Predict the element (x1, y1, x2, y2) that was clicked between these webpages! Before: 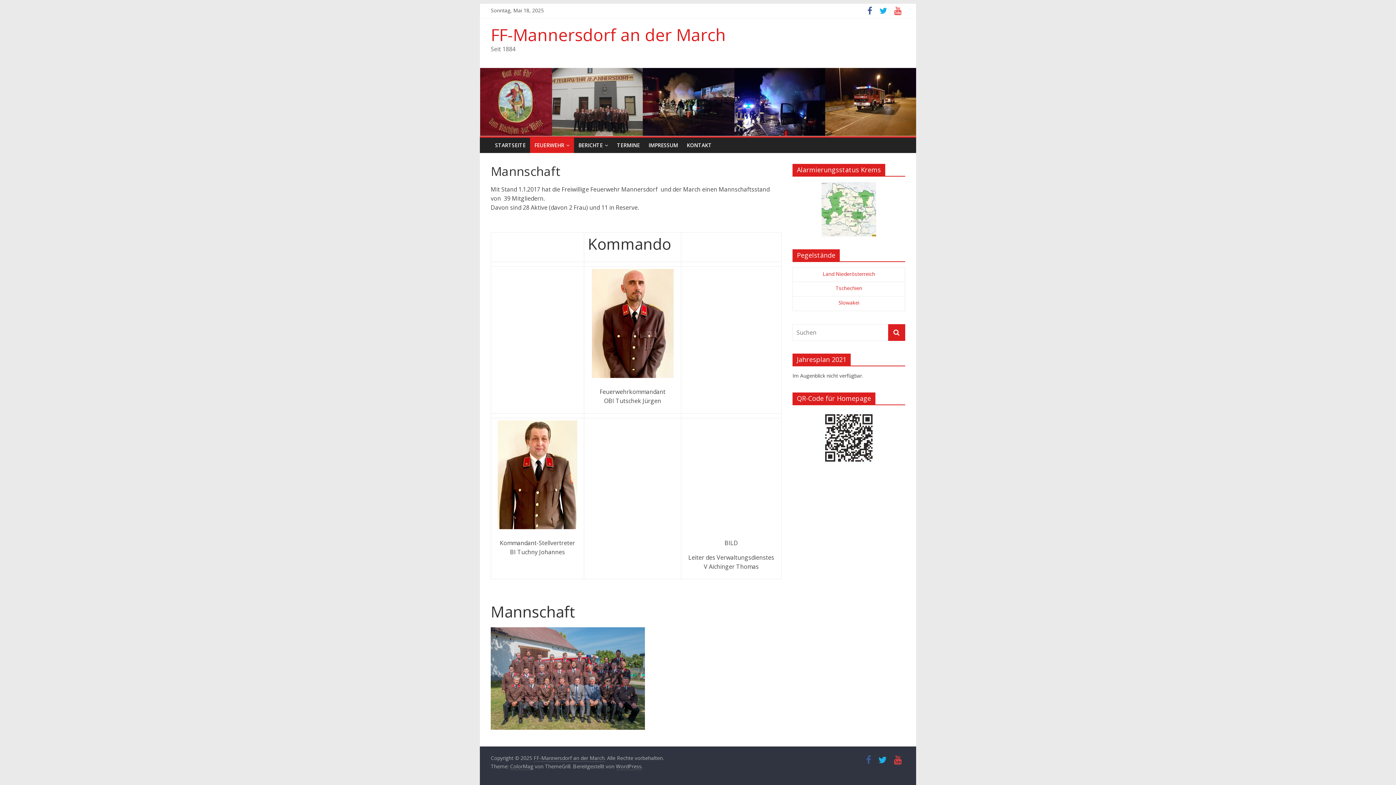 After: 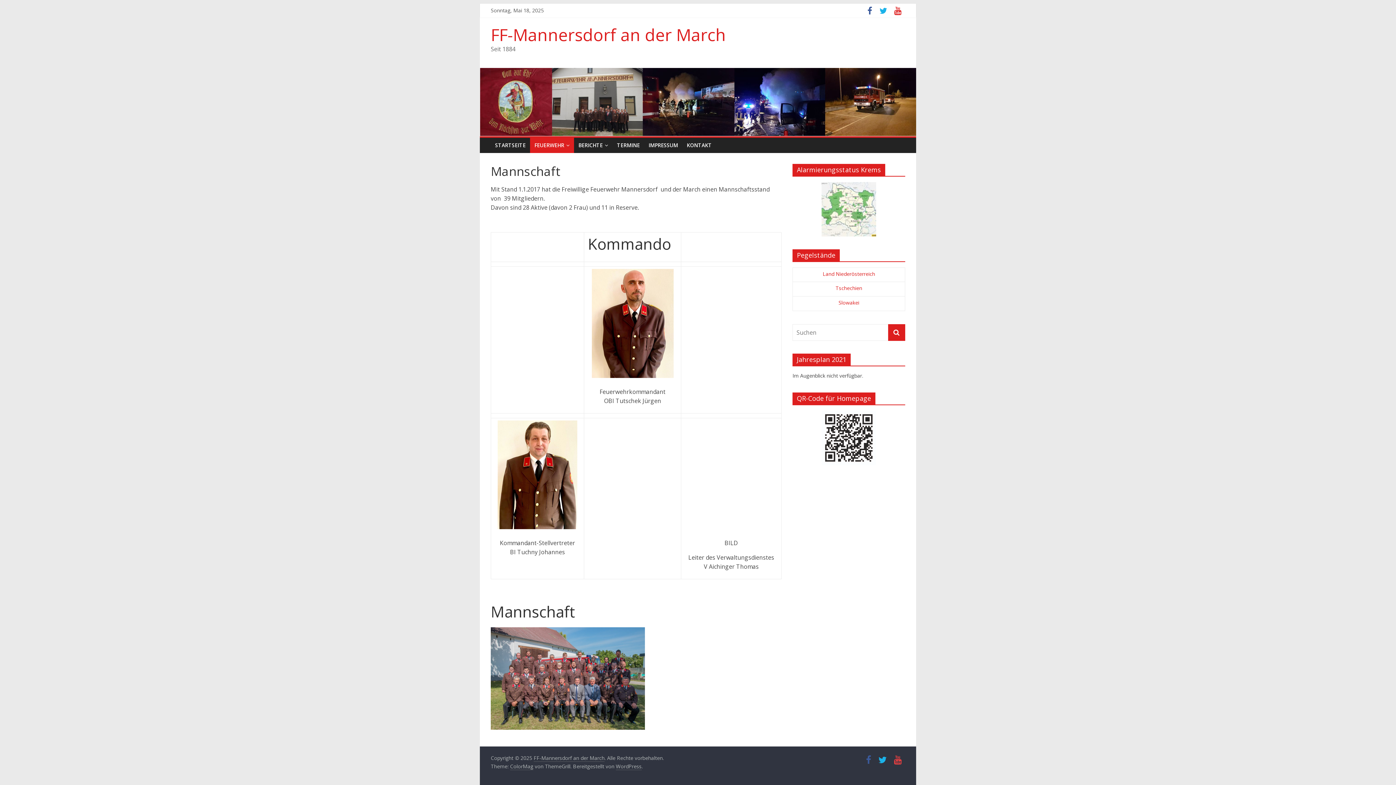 Action: bbox: (890, 8, 905, 15)